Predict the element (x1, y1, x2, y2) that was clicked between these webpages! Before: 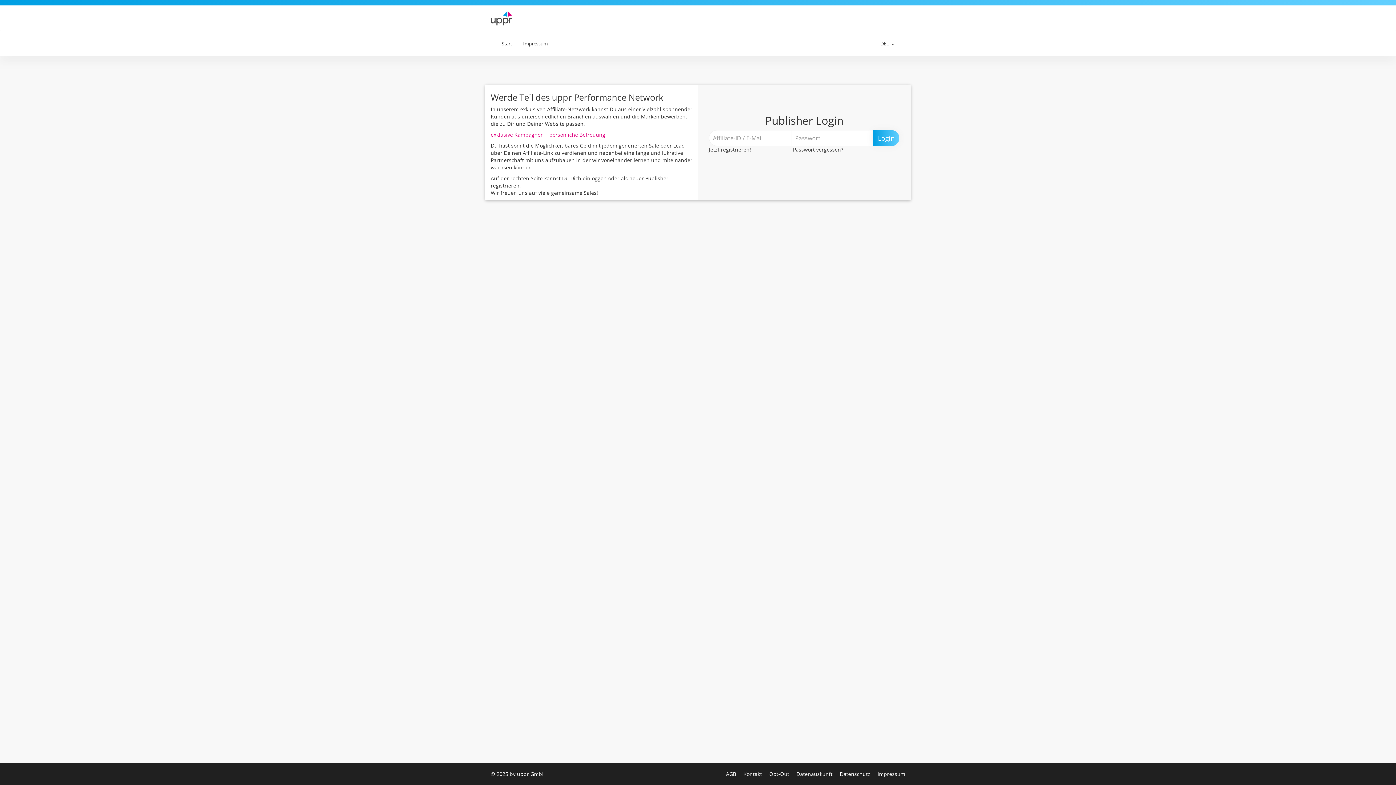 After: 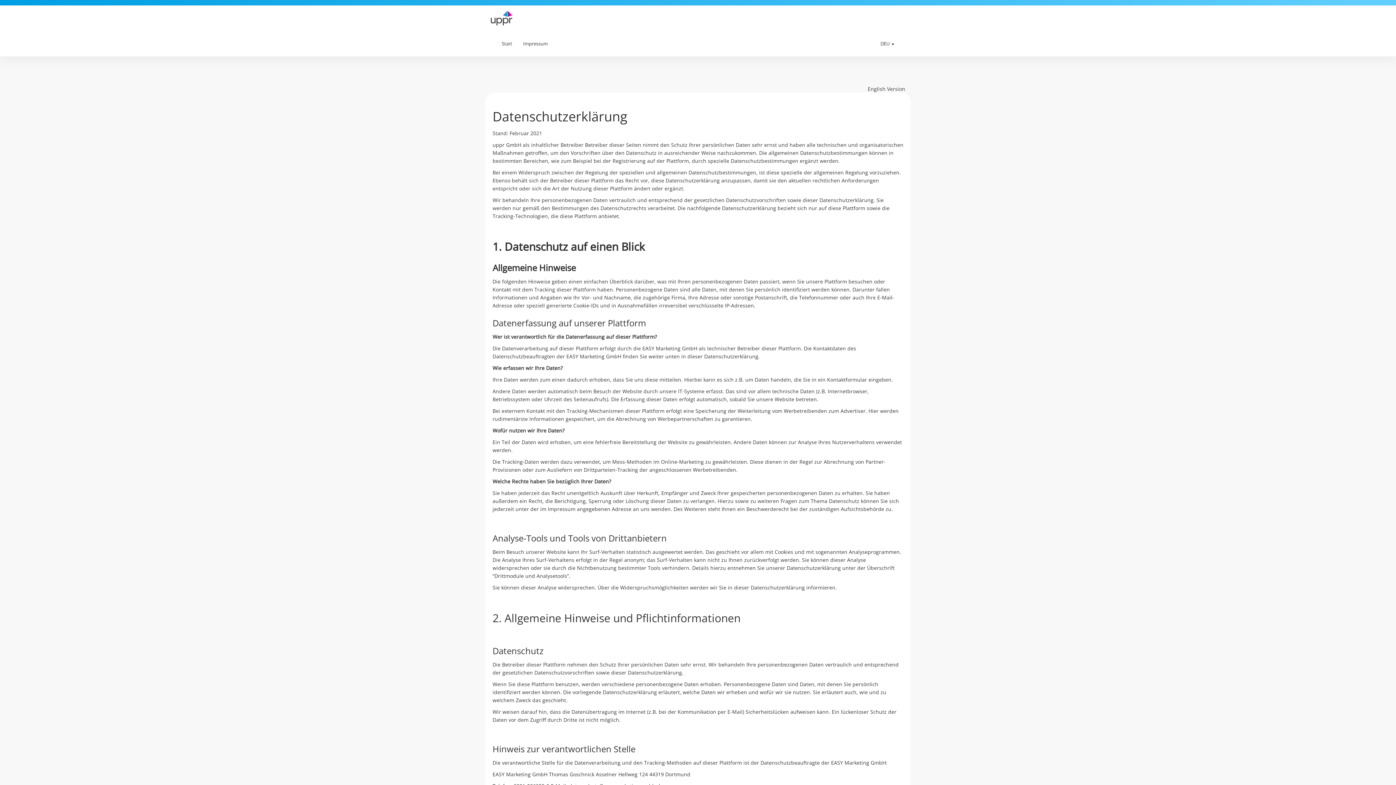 Action: label: Datenschutz  bbox: (840, 770, 872, 777)